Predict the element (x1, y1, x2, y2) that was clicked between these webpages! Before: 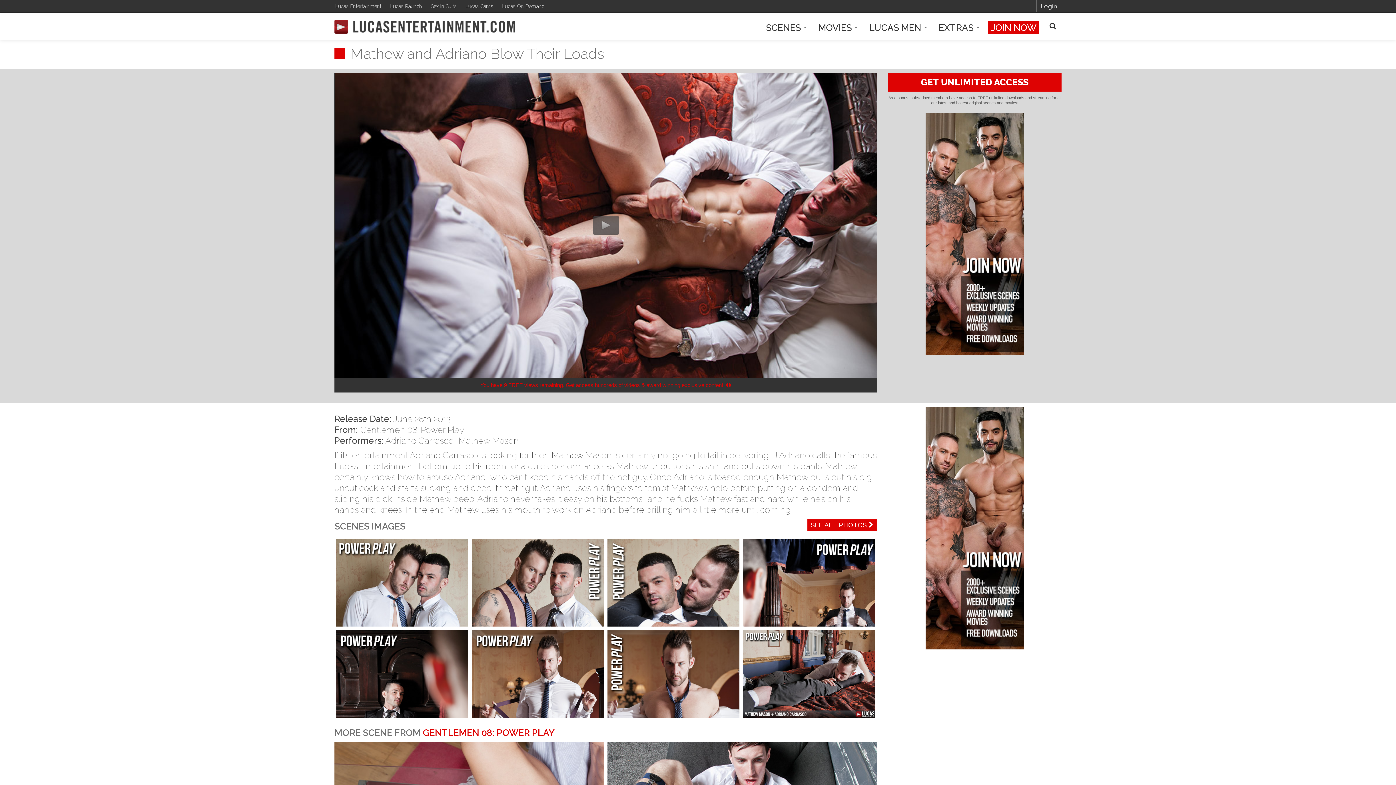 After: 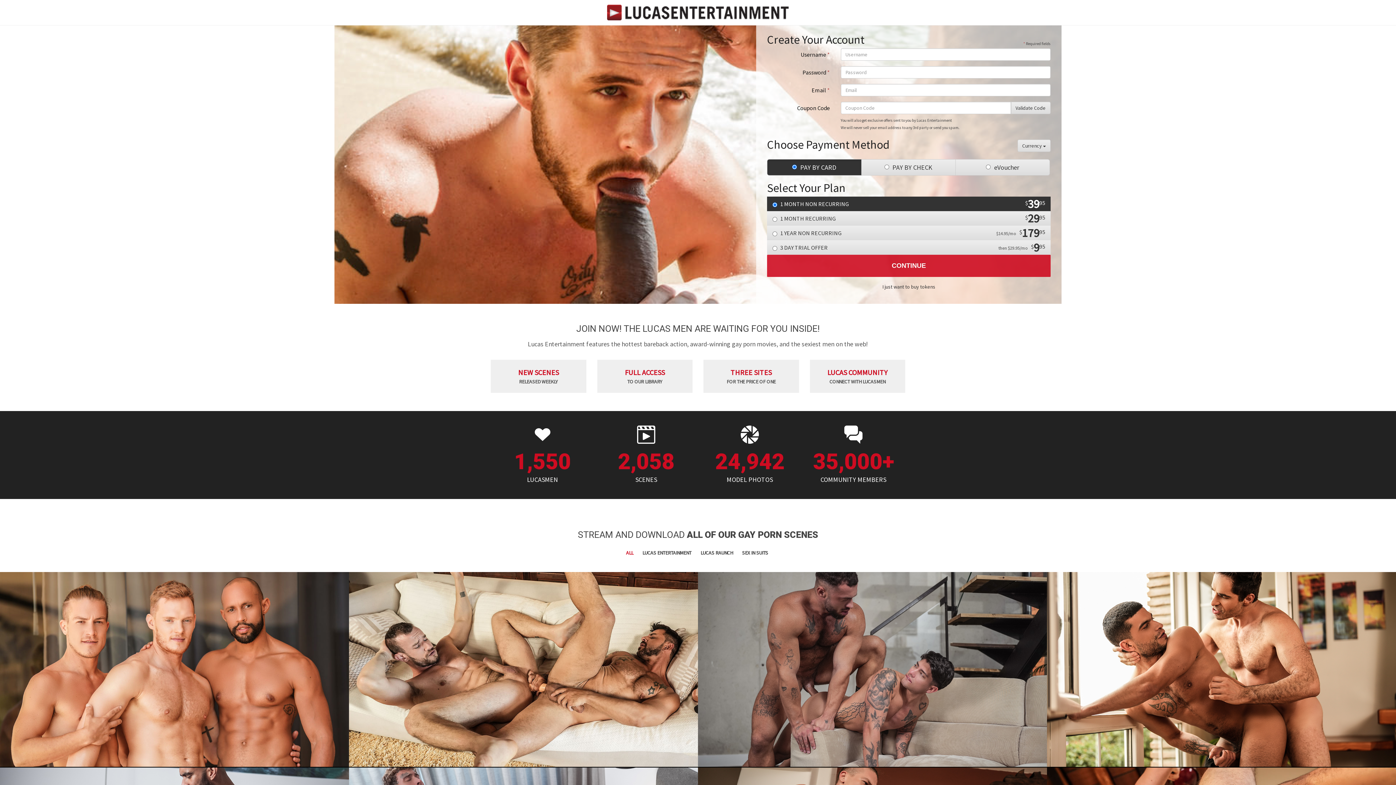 Action: label: JOIN NOW bbox: (988, 21, 1039, 34)